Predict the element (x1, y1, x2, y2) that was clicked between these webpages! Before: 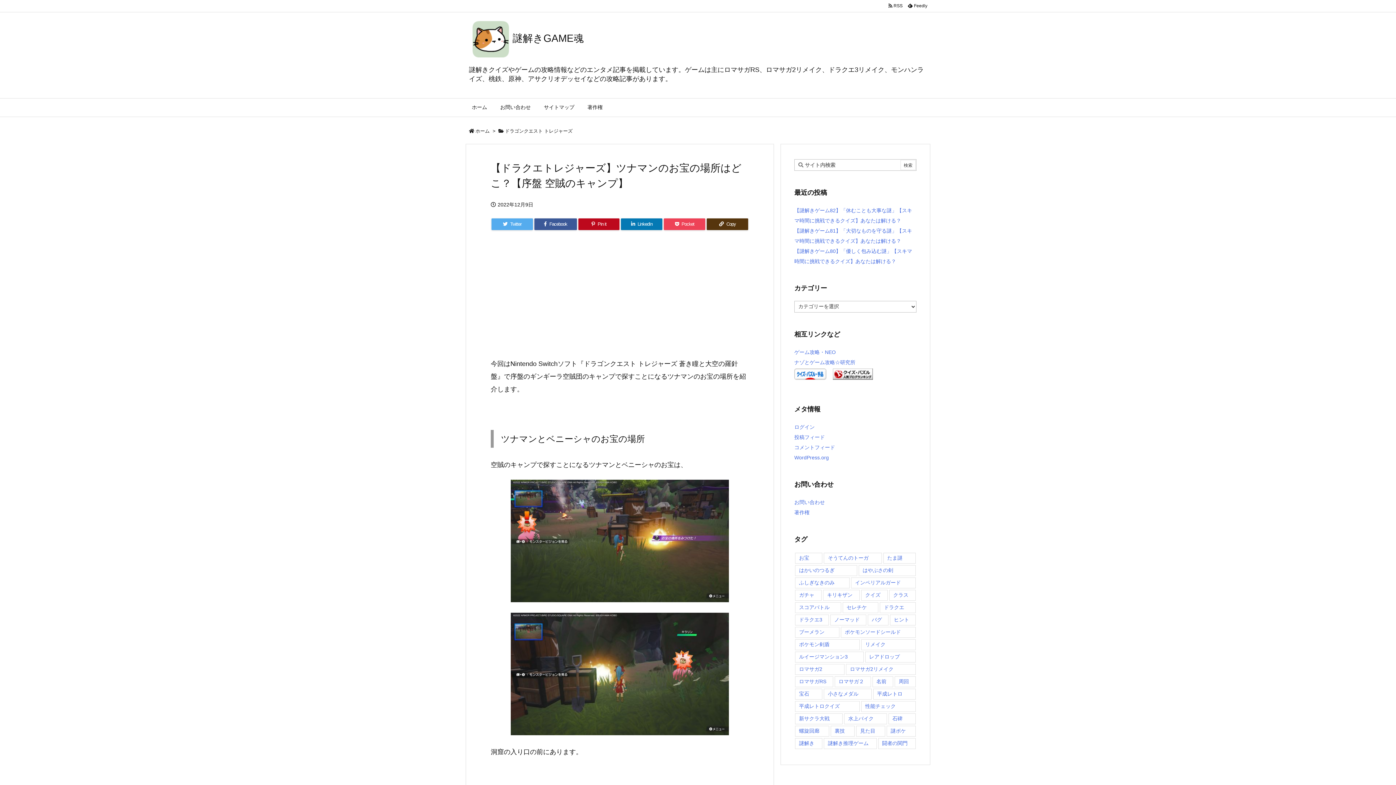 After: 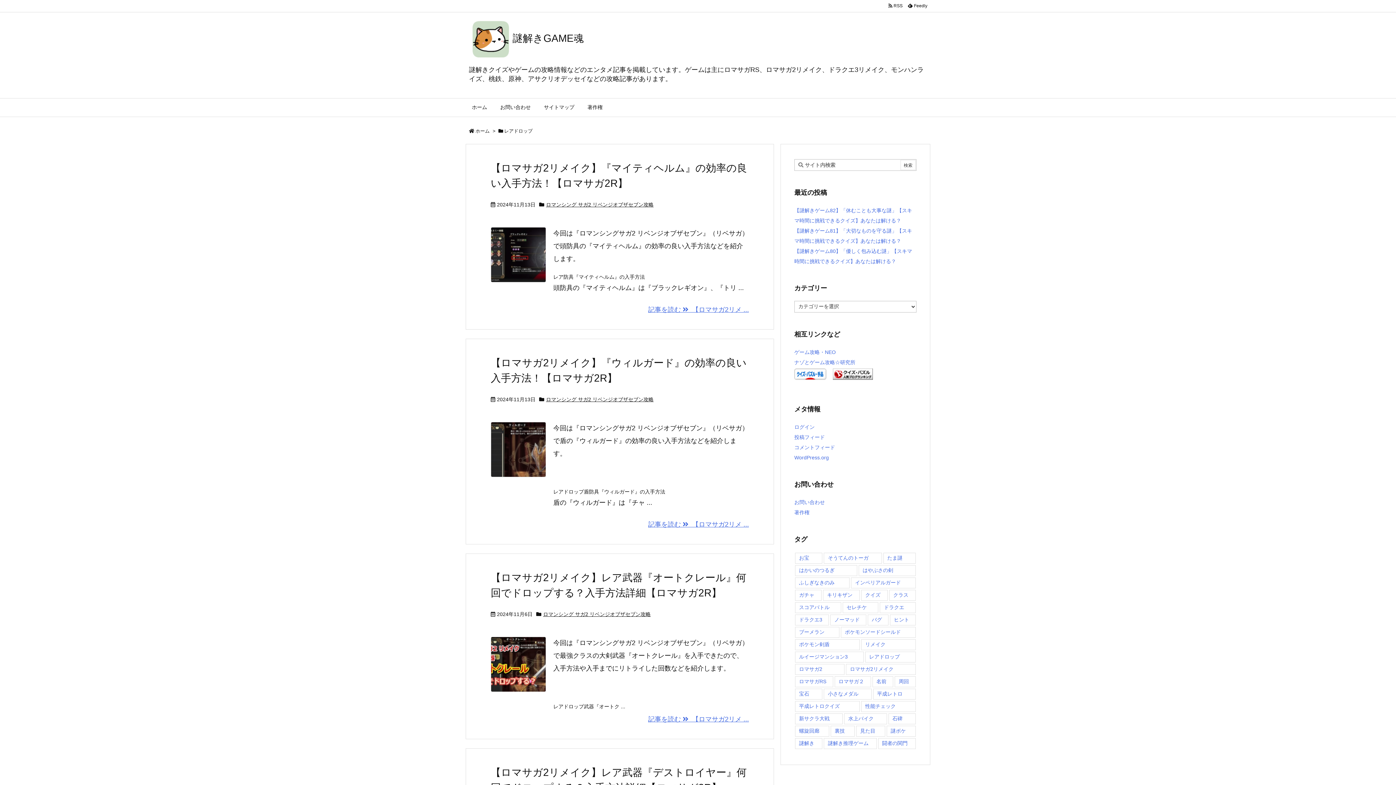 Action: bbox: (865, 652, 916, 662) label: レアドロップ (4個の項目)